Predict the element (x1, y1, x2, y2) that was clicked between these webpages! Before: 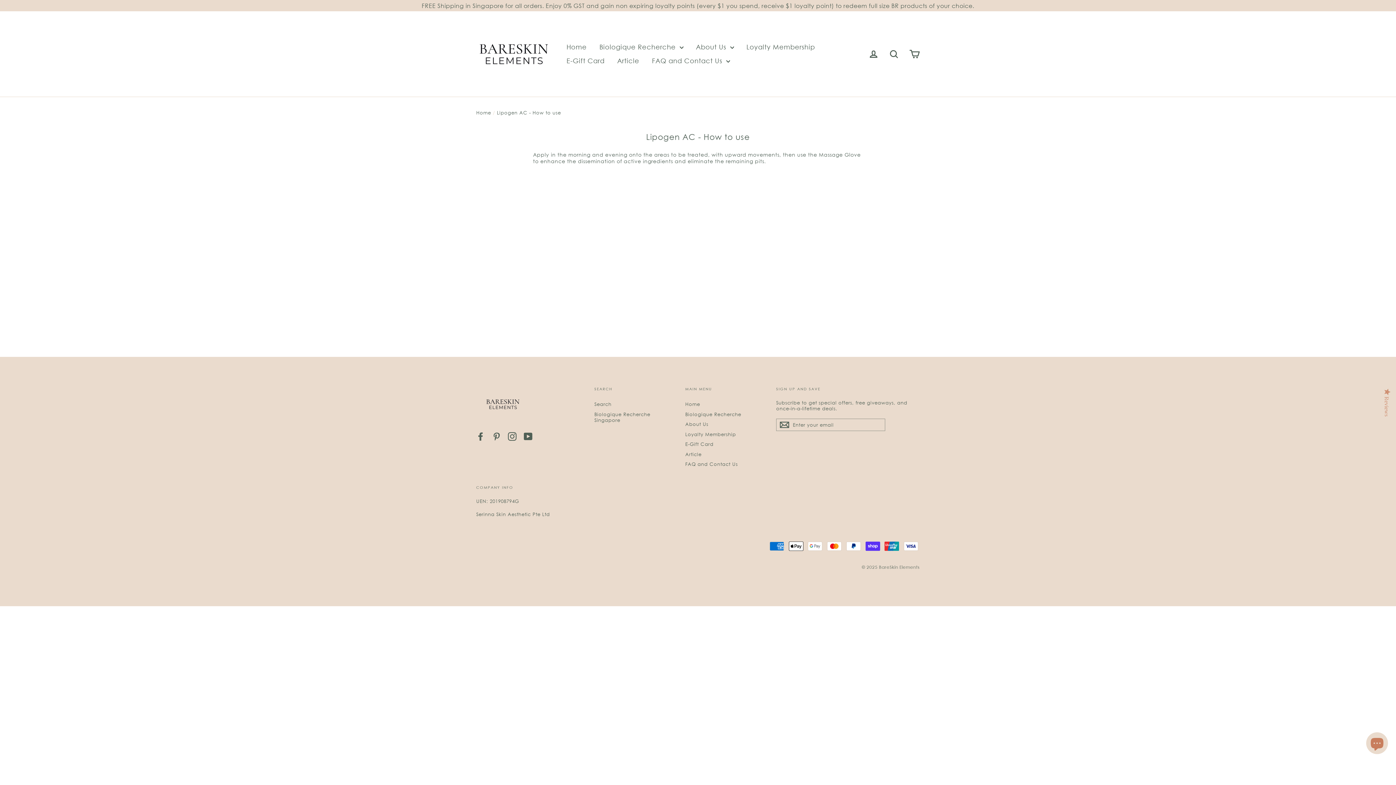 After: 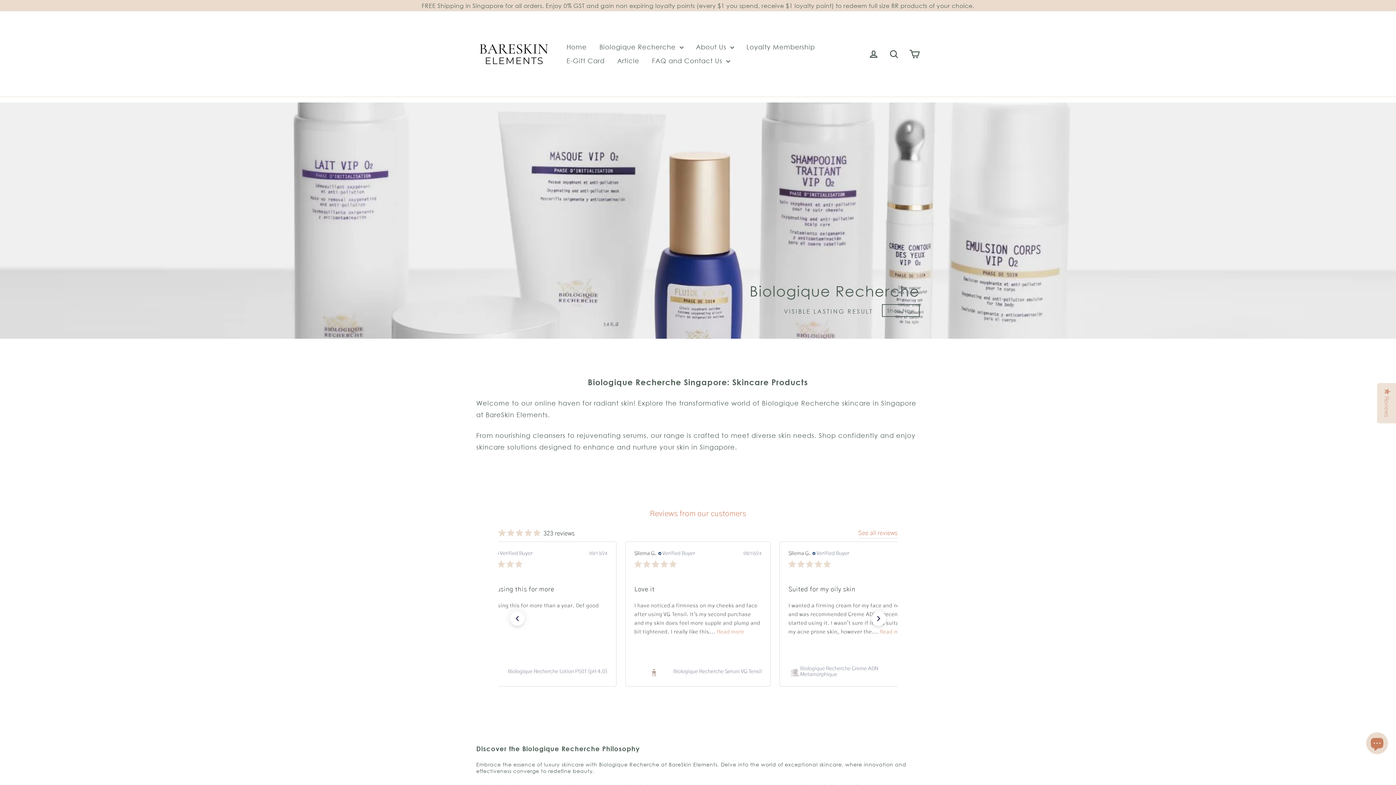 Action: bbox: (476, 386, 583, 422)